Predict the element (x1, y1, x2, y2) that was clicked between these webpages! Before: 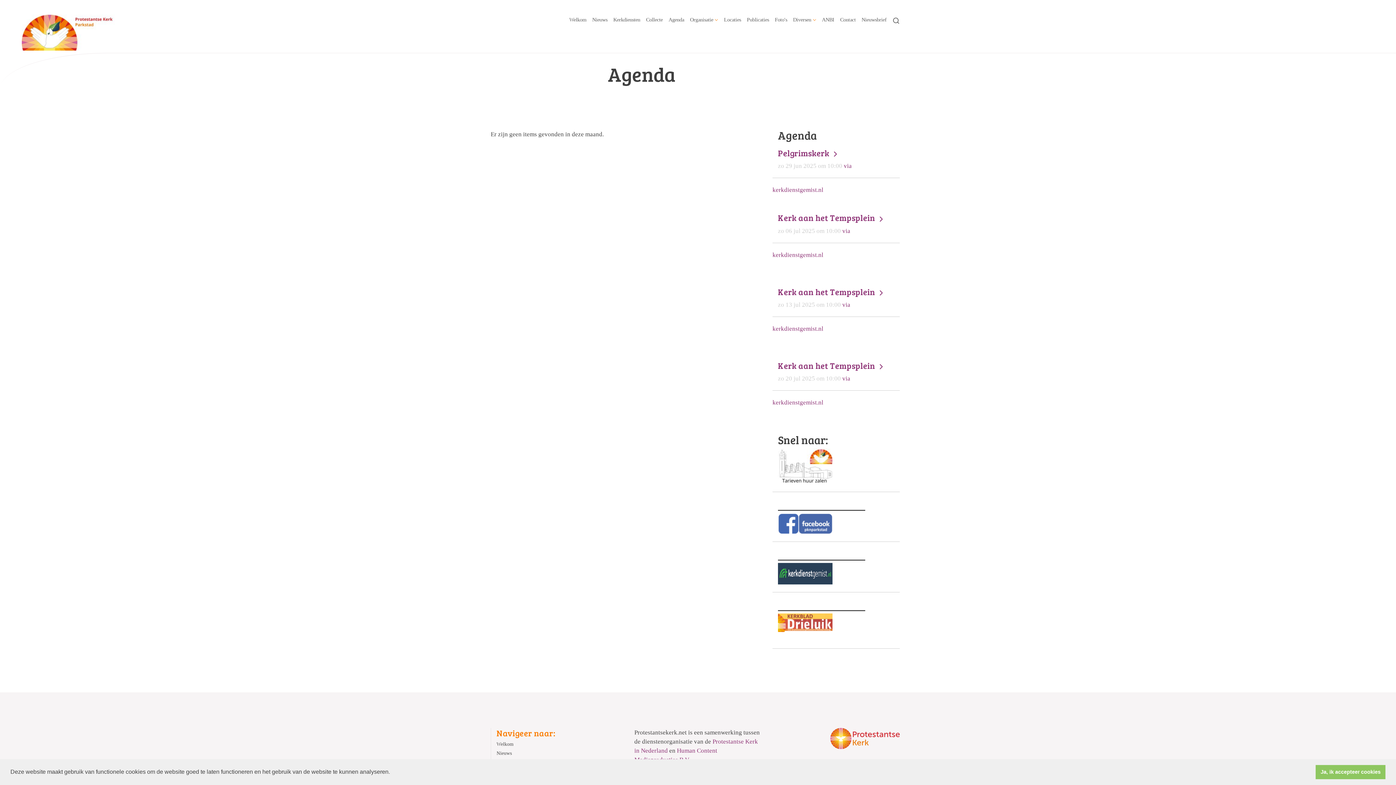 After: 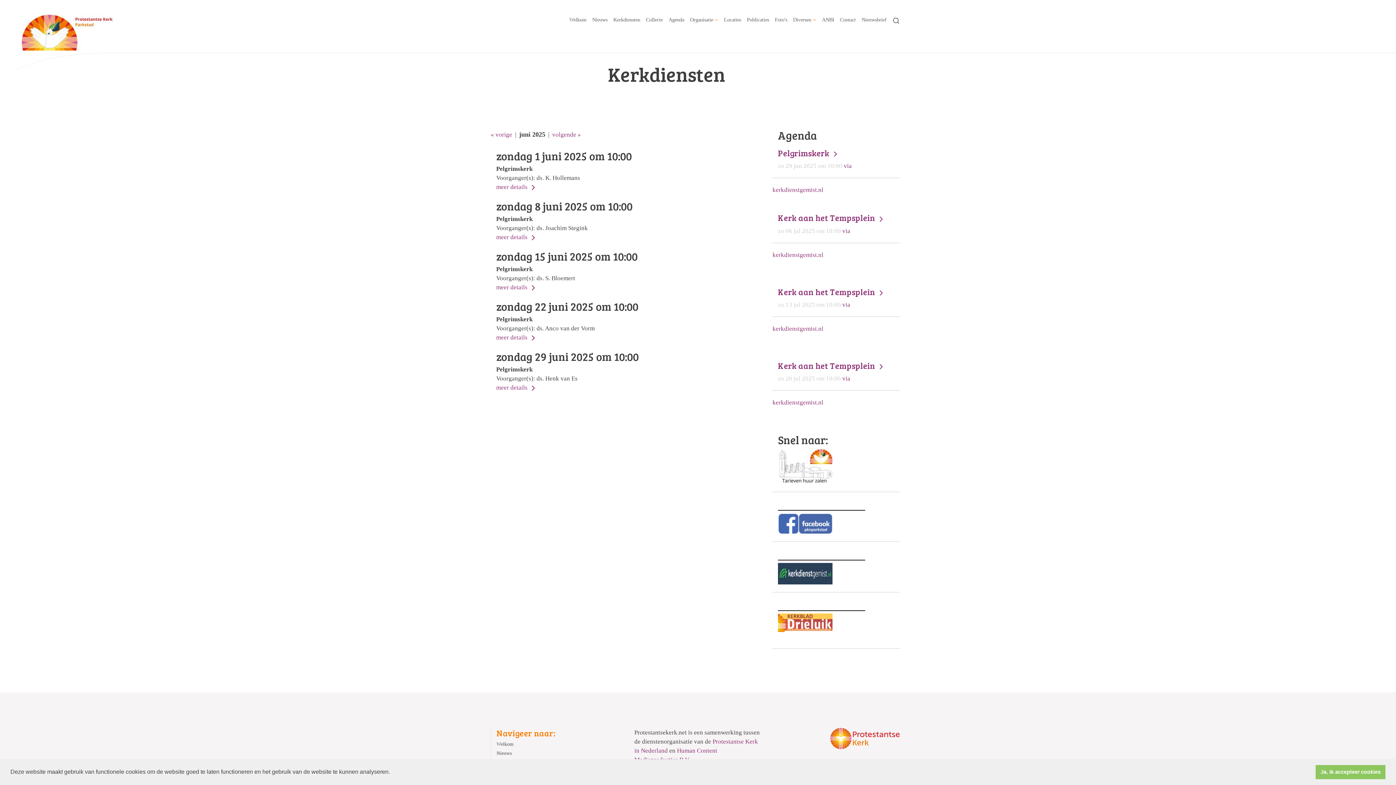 Action: bbox: (610, 14, 643, 25) label: Kerkdiensten